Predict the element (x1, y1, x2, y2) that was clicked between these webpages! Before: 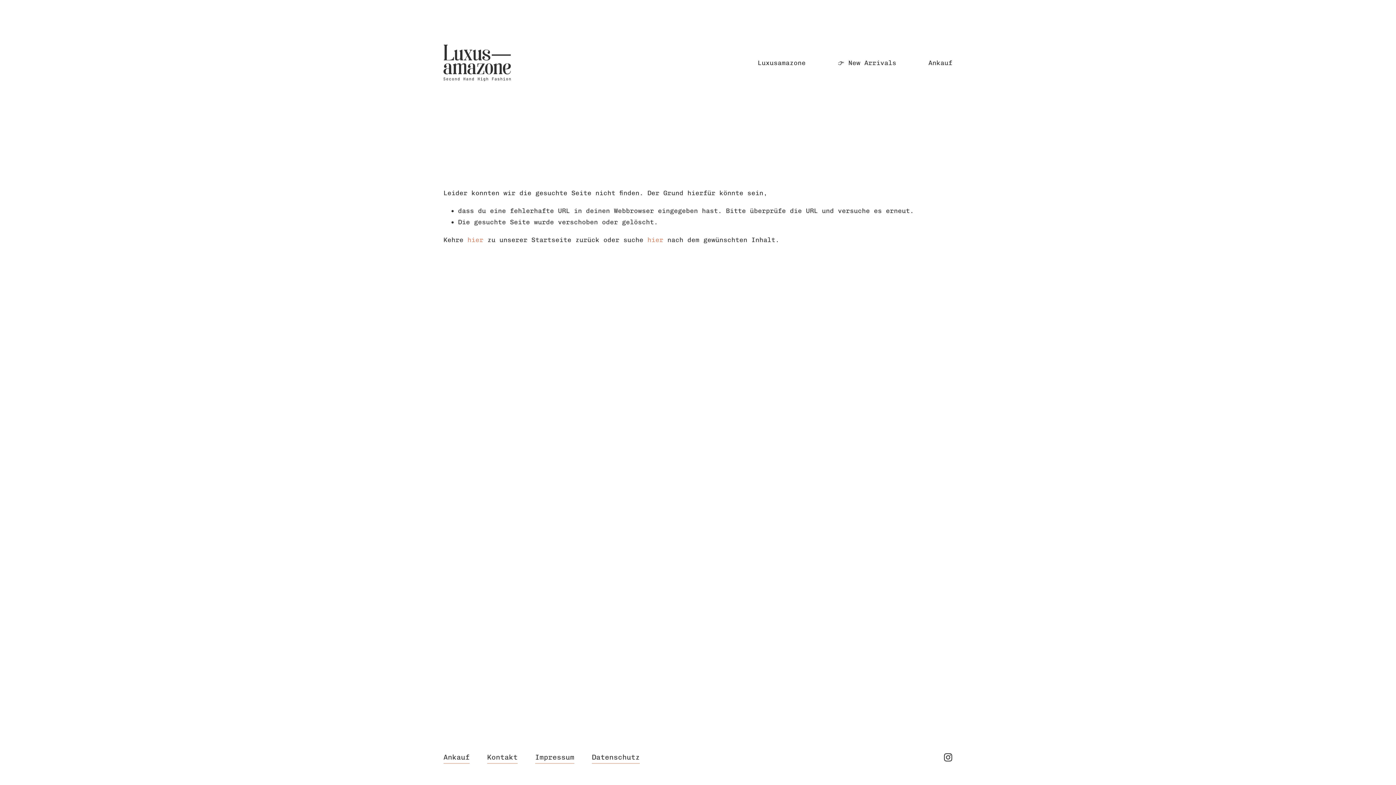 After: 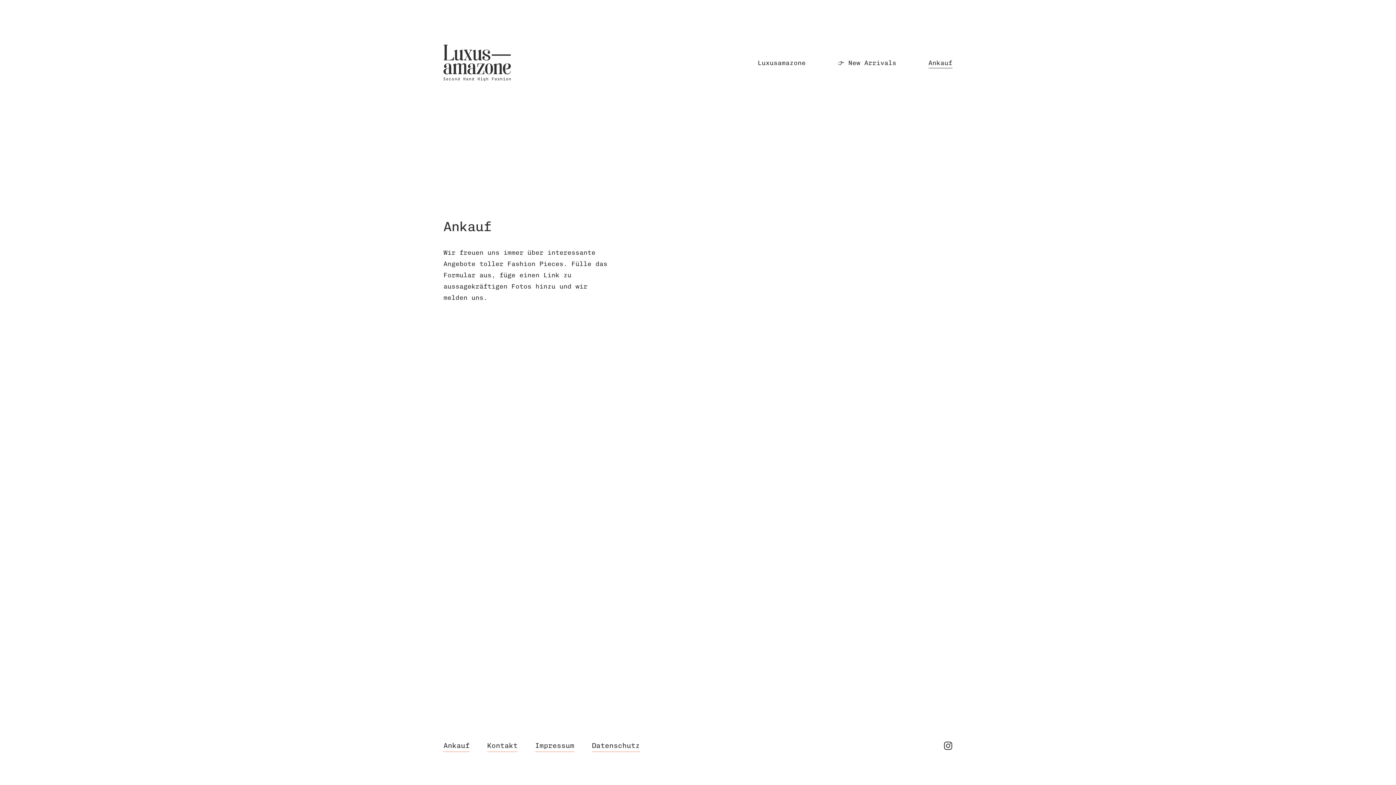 Action: bbox: (443, 751, 469, 764) label: Ankauf